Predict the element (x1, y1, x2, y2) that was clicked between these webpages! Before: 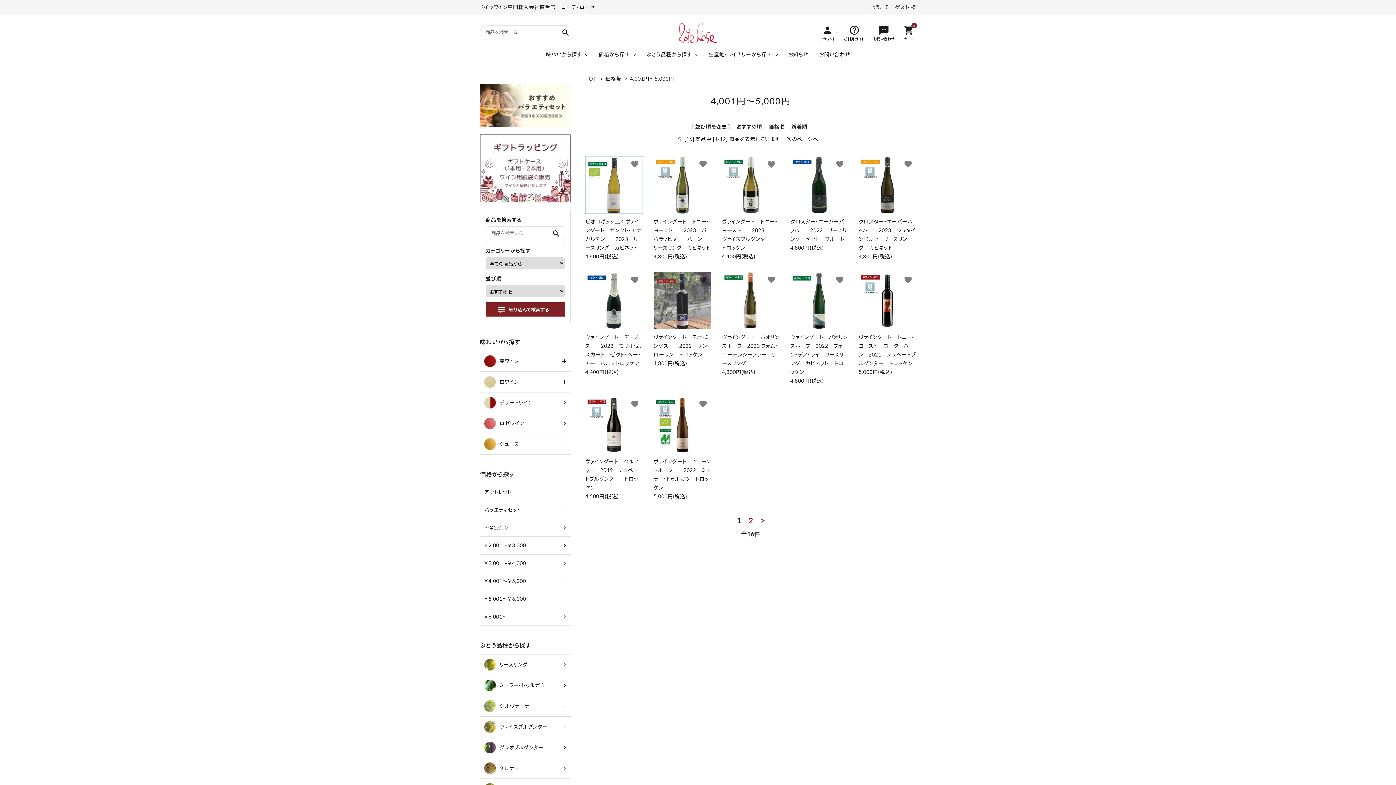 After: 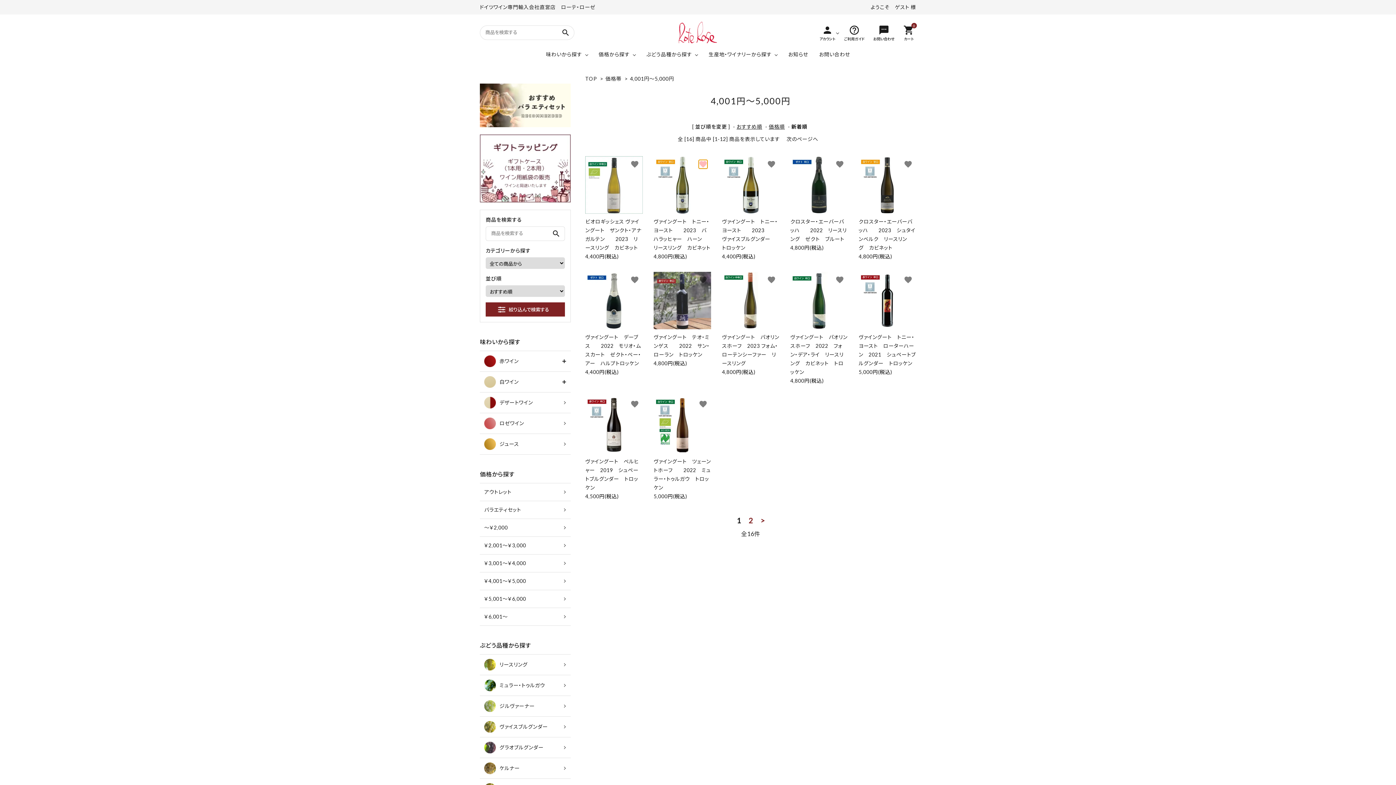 Action: bbox: (698, 160, 707, 168) label: favorite